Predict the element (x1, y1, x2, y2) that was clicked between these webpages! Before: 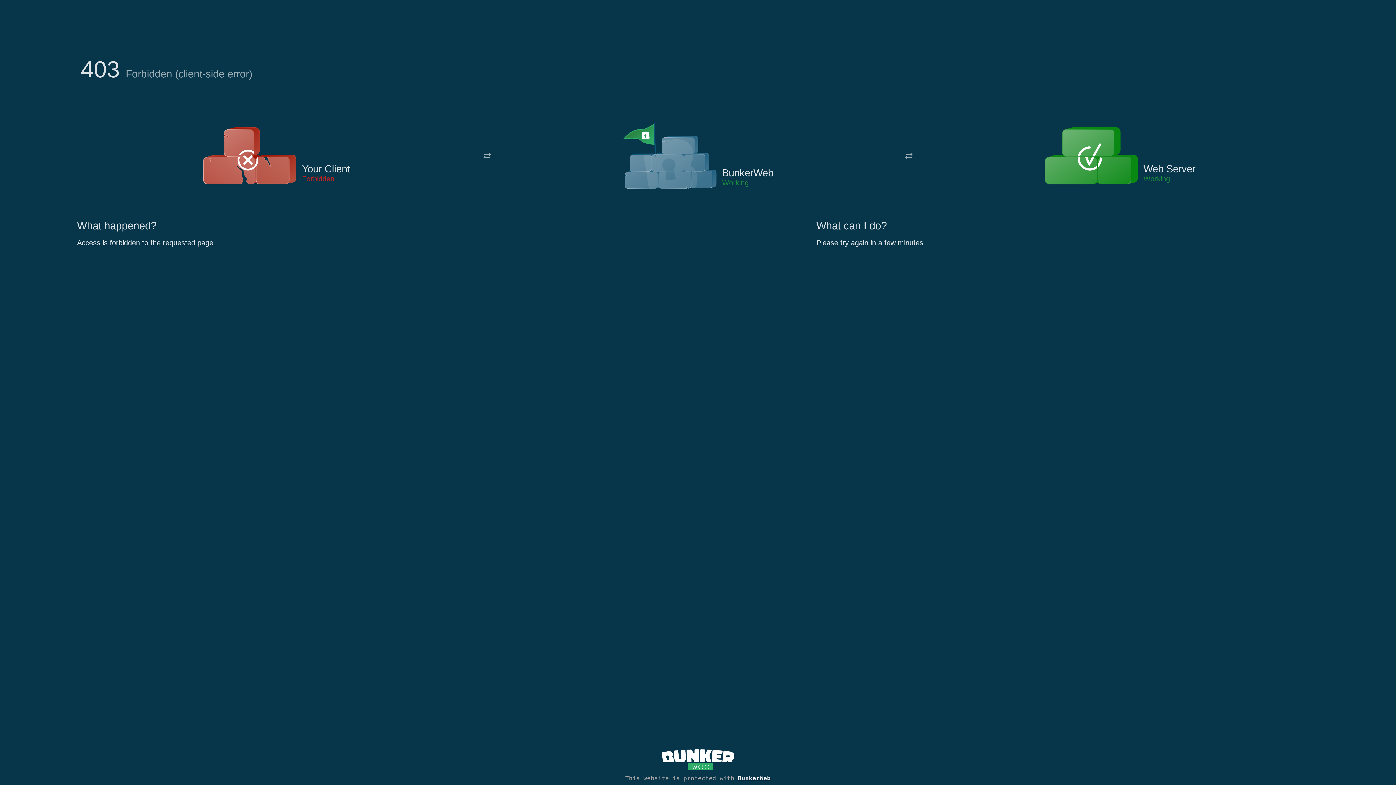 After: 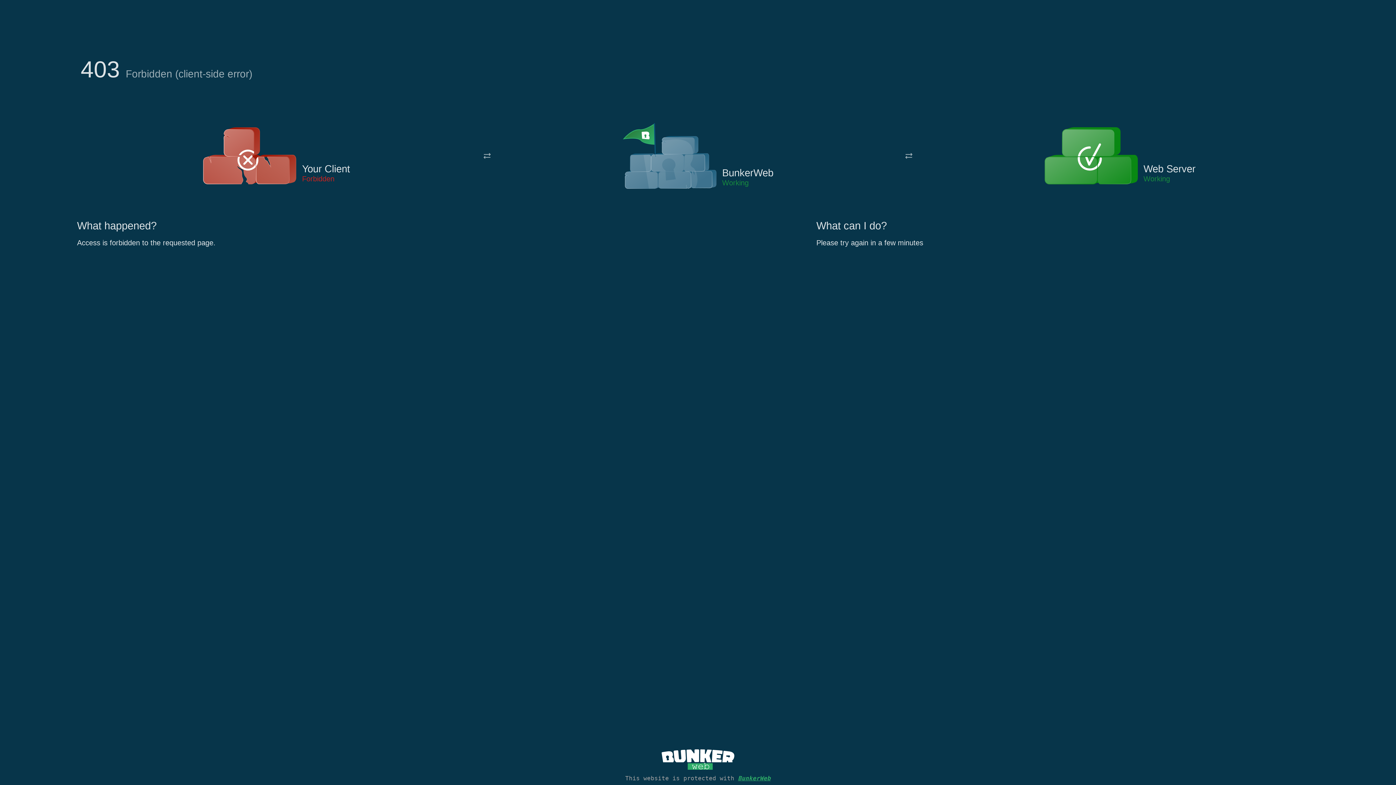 Action: bbox: (738, 775, 770, 782) label: BunkerWeb